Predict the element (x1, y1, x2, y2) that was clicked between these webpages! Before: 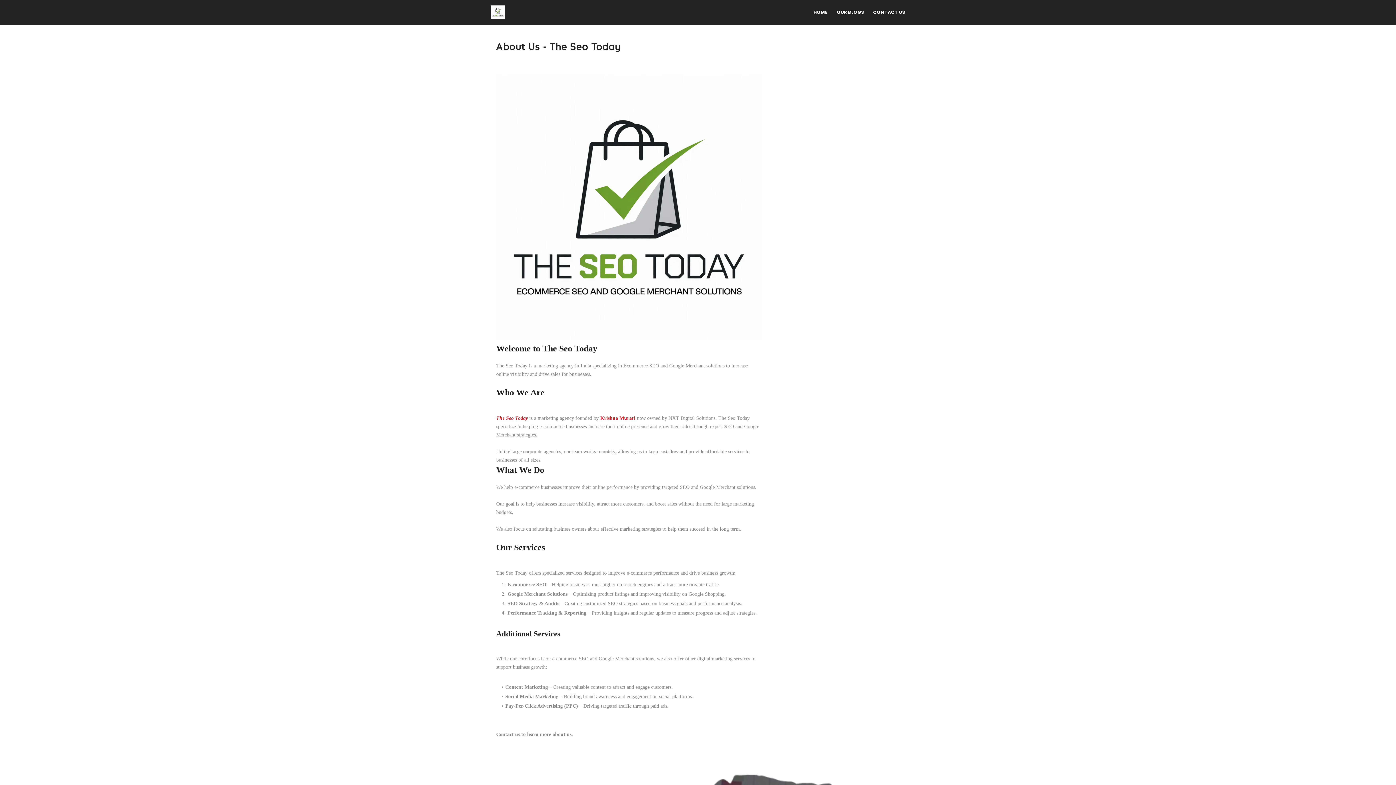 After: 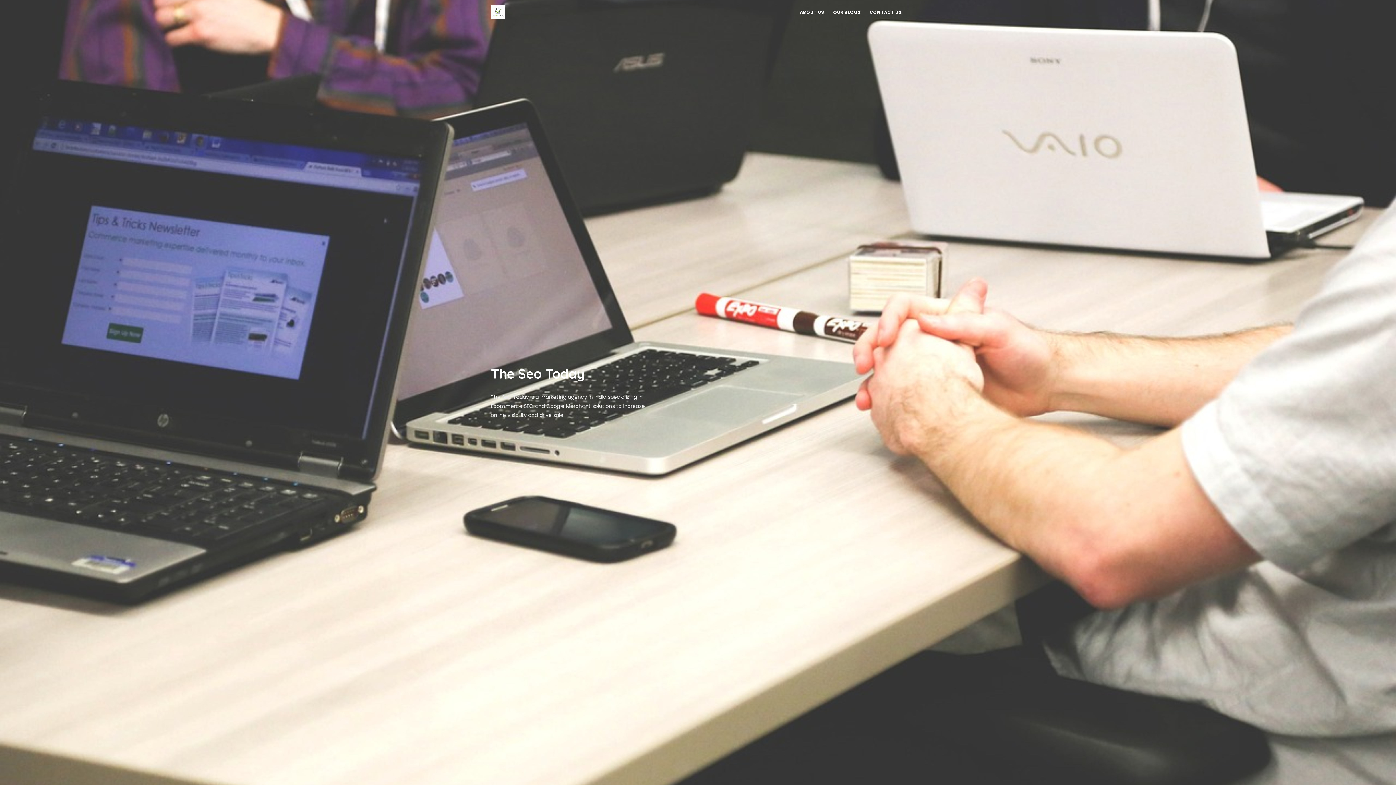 Action: bbox: (490, 5, 504, 19)